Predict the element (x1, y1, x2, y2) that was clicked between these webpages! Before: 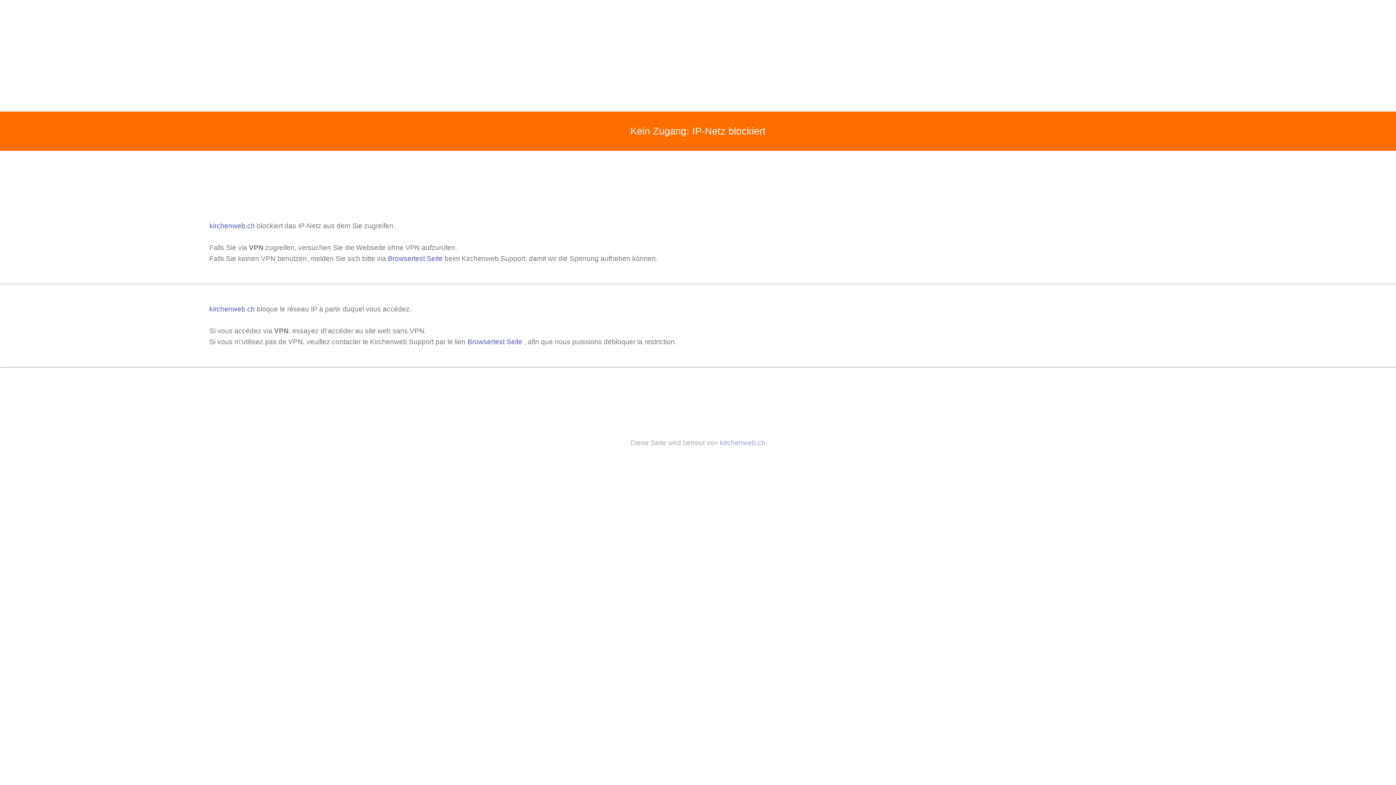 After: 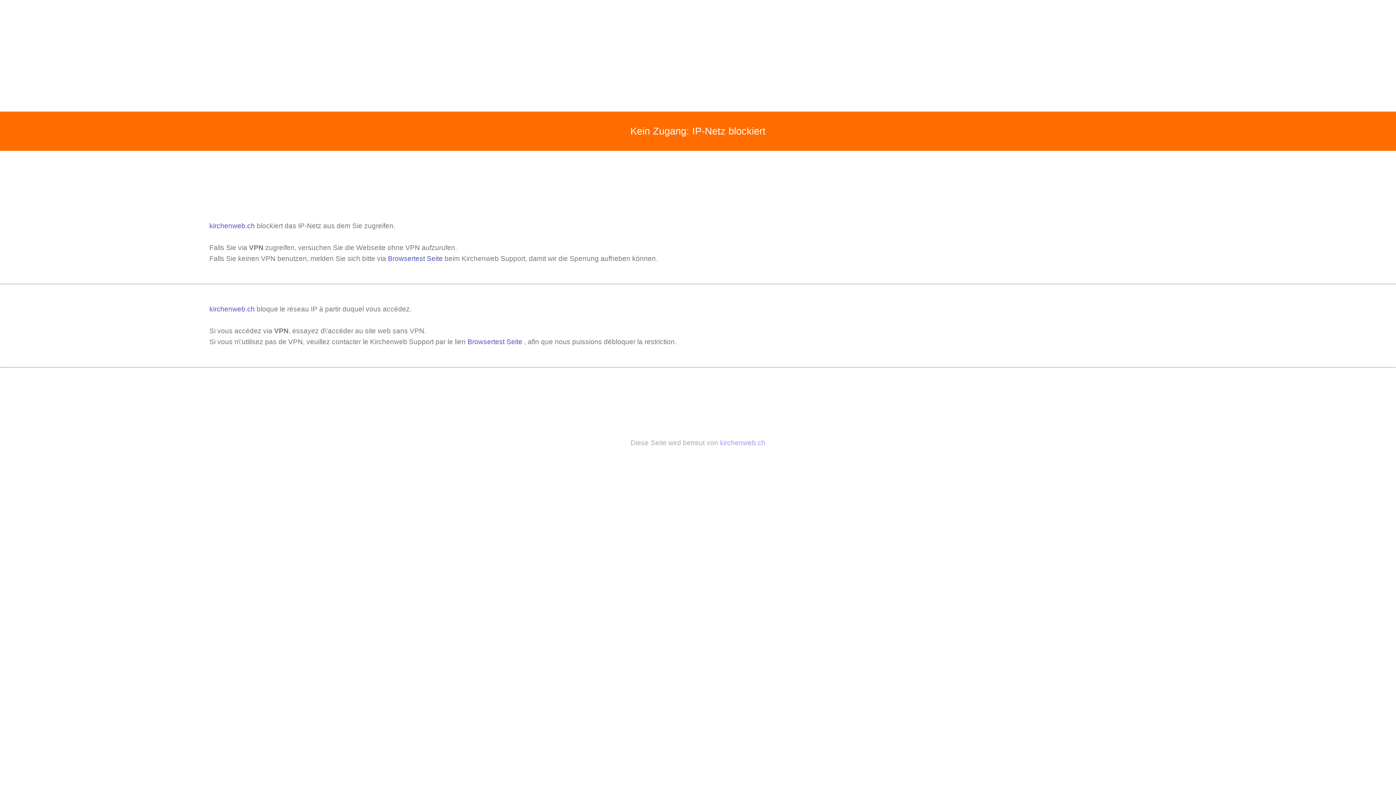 Action: bbox: (209, 222, 256, 229) label: kirchenweb.ch 